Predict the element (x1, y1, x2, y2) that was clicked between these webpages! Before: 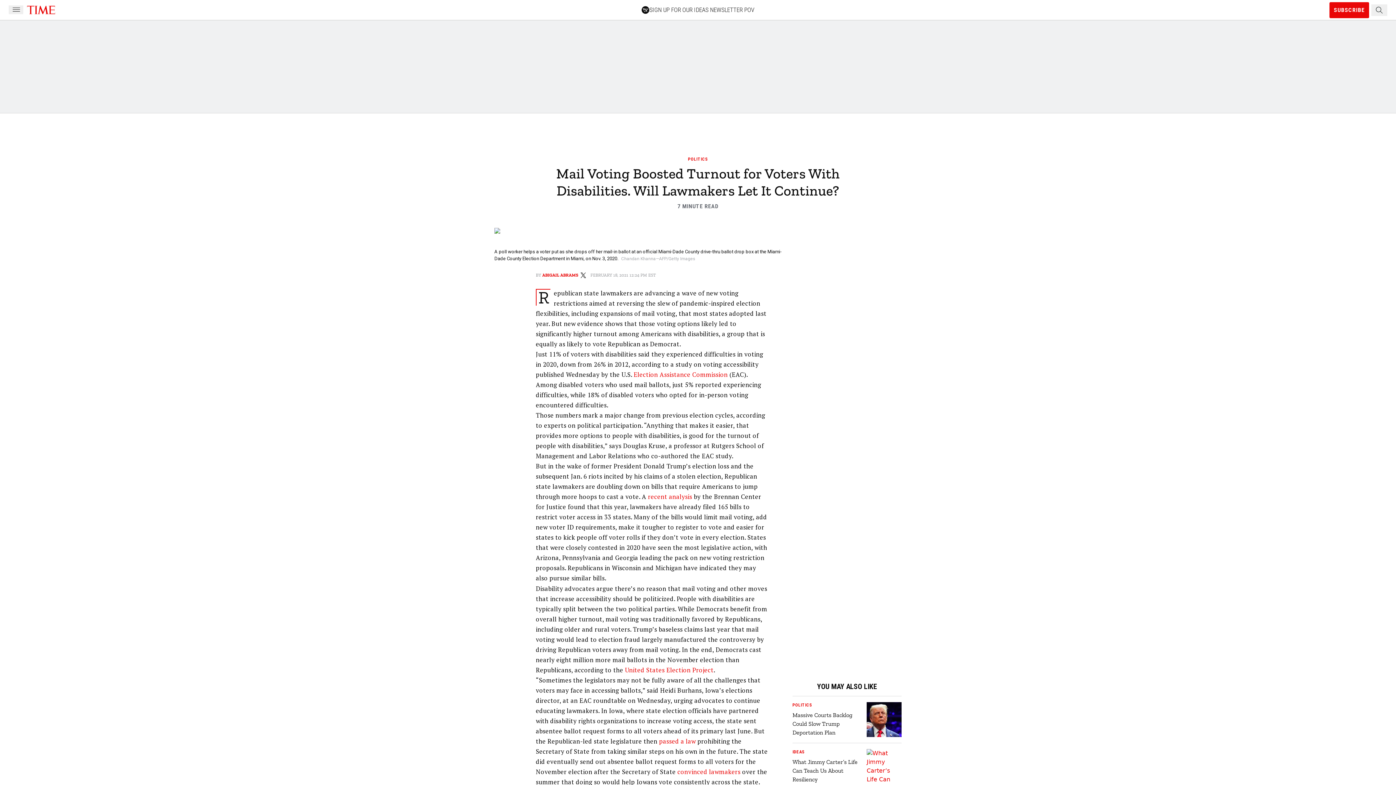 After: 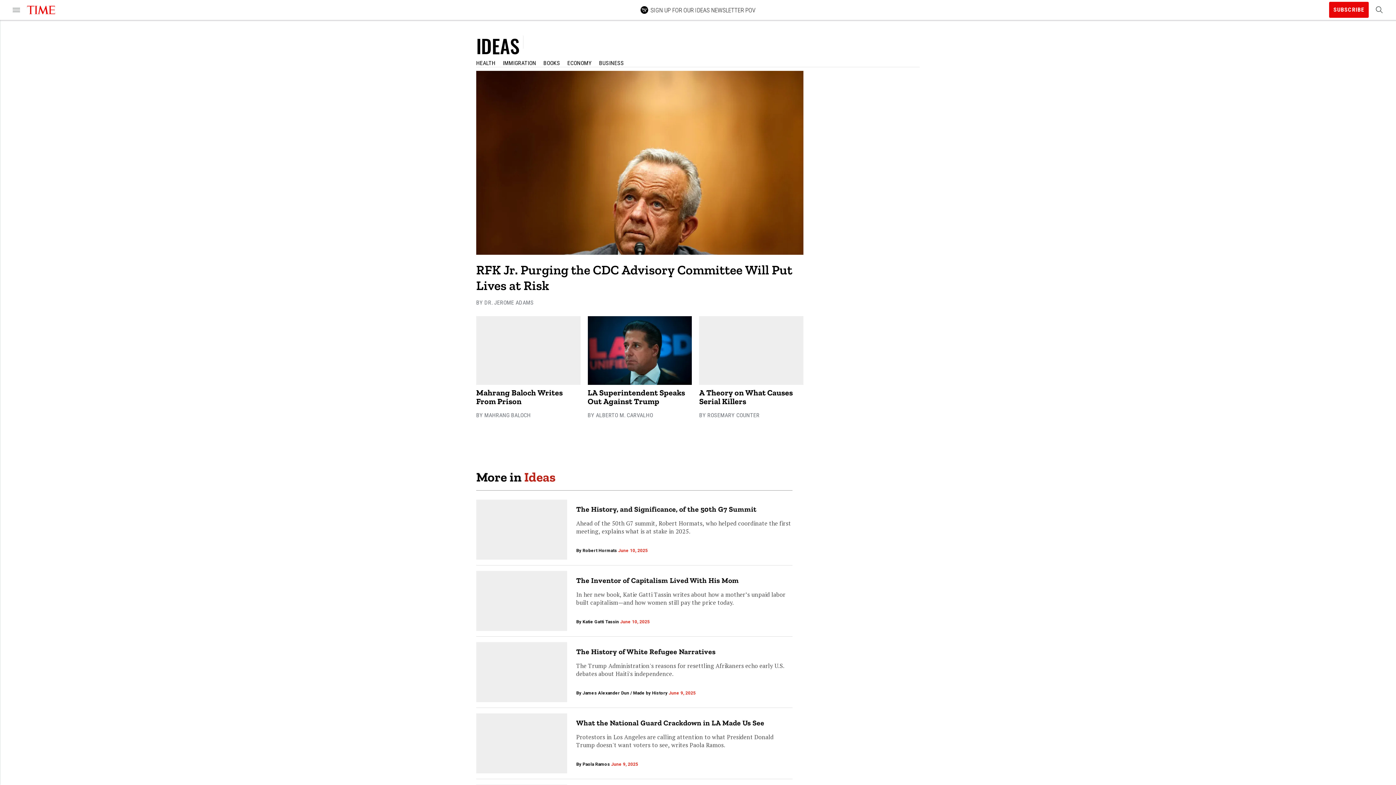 Action: label: IDEAS bbox: (792, 749, 864, 755)